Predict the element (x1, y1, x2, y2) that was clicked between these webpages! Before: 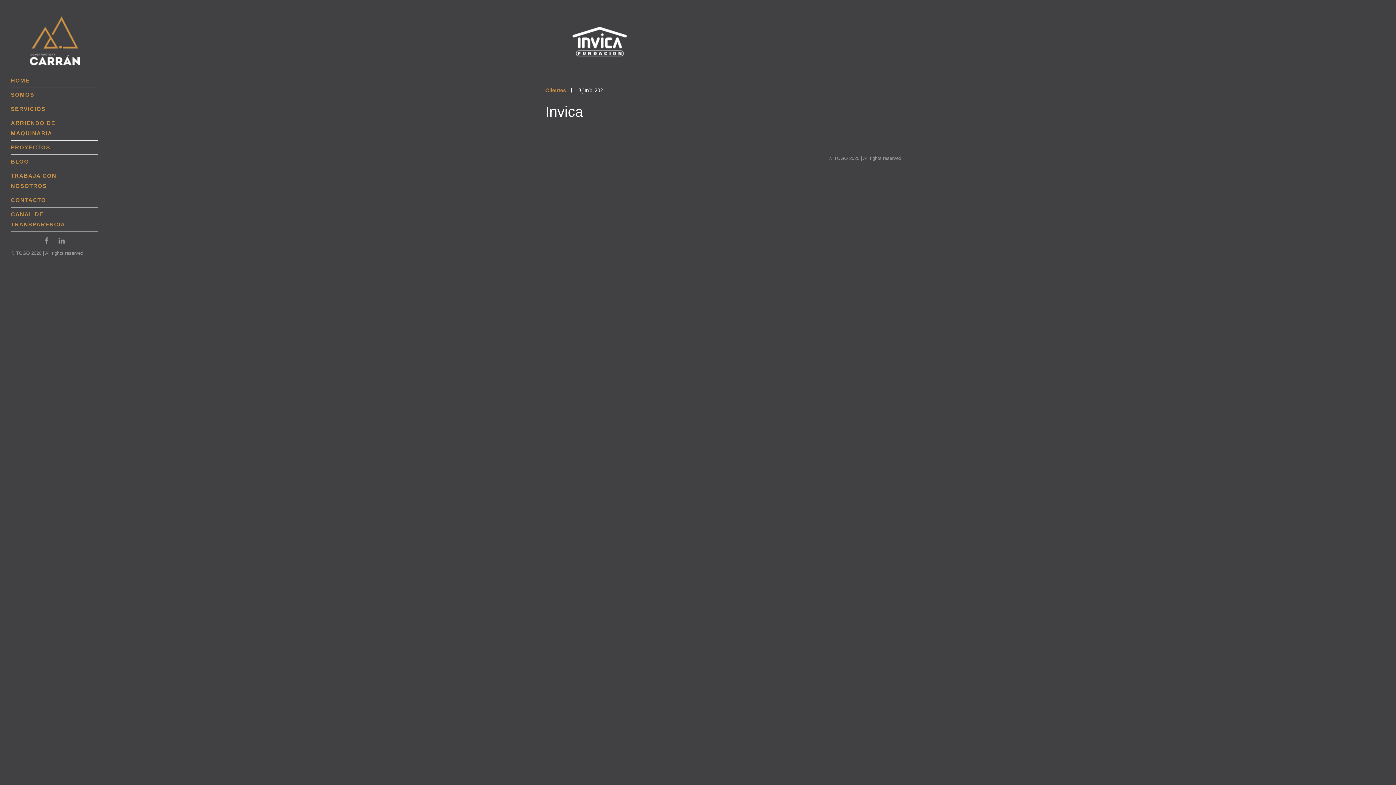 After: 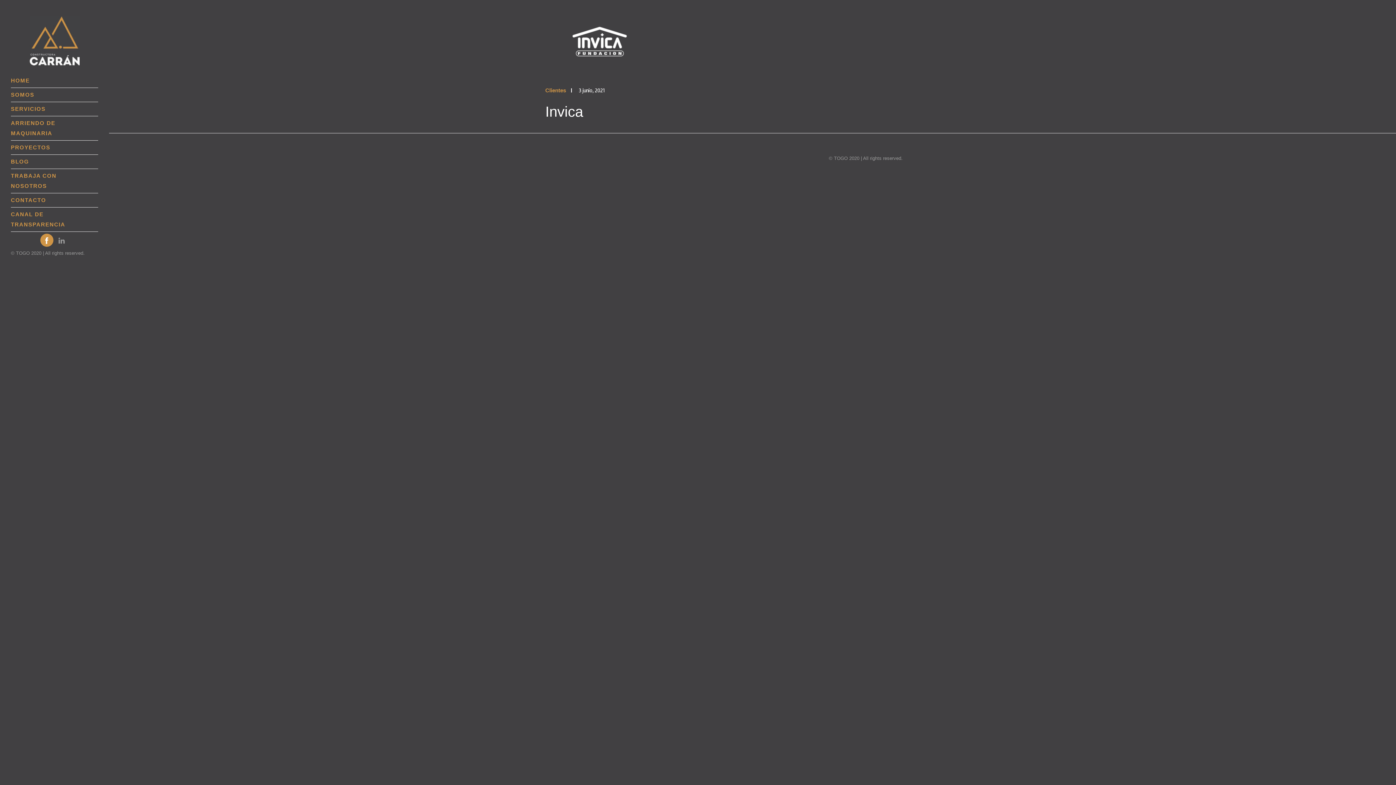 Action: bbox: (40, 233, 53, 246)